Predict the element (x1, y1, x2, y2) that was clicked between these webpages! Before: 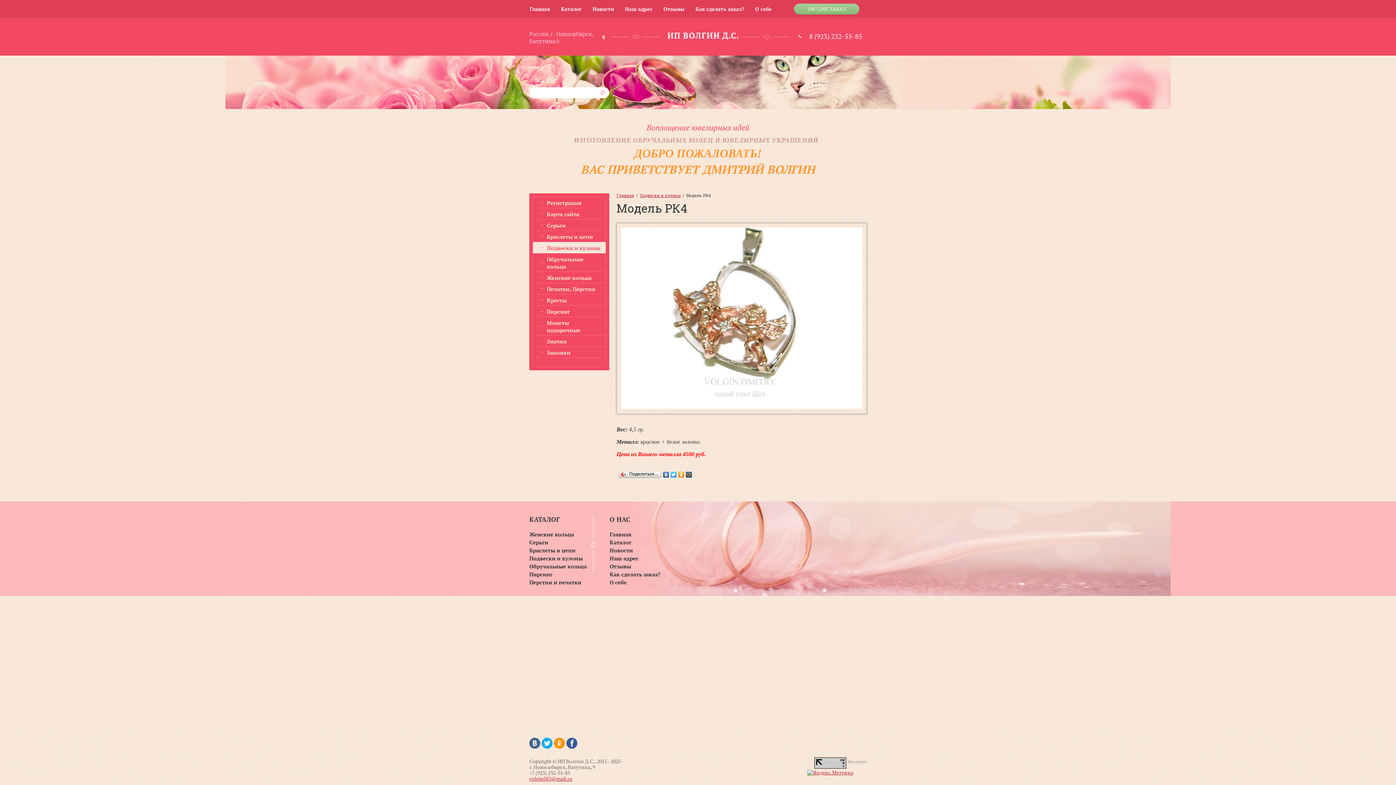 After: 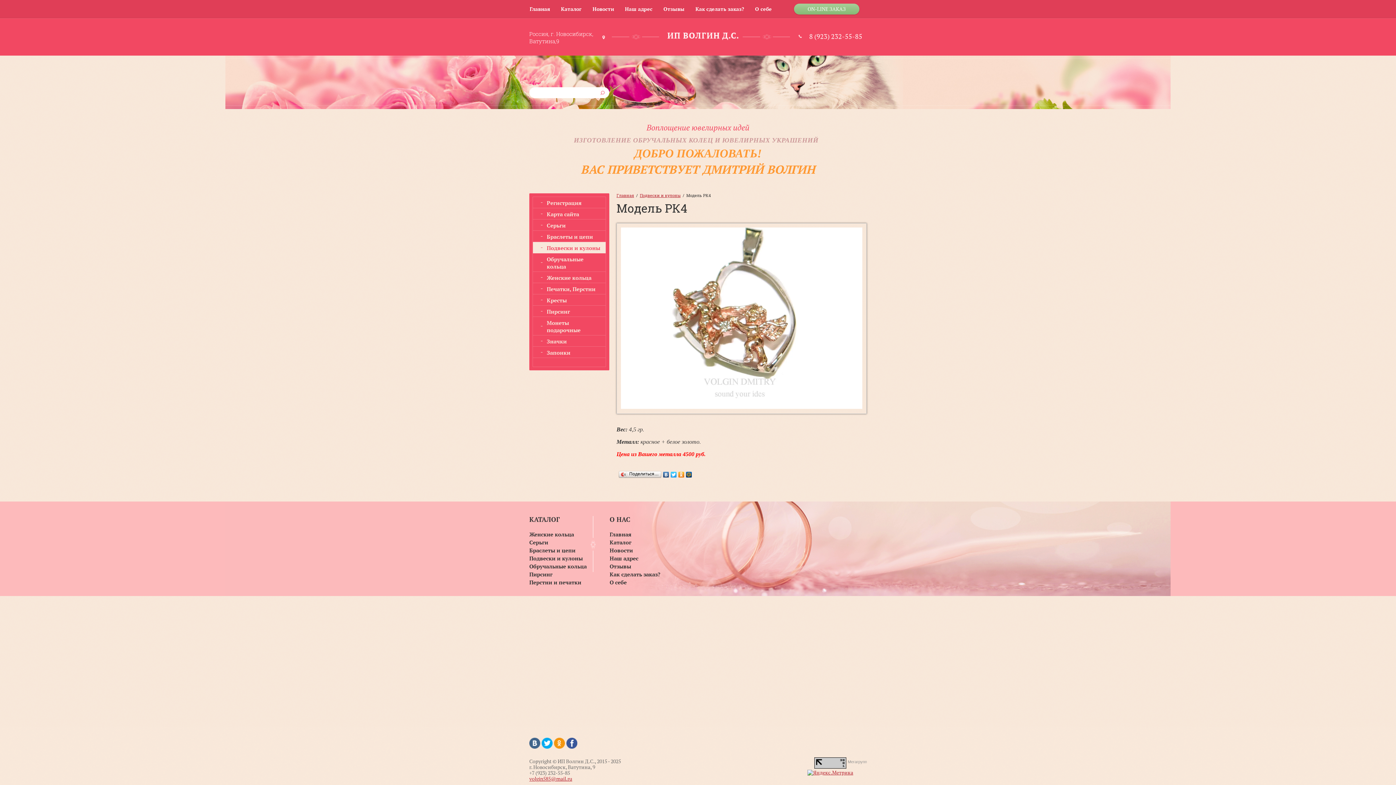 Action: bbox: (677, 470, 685, 479)